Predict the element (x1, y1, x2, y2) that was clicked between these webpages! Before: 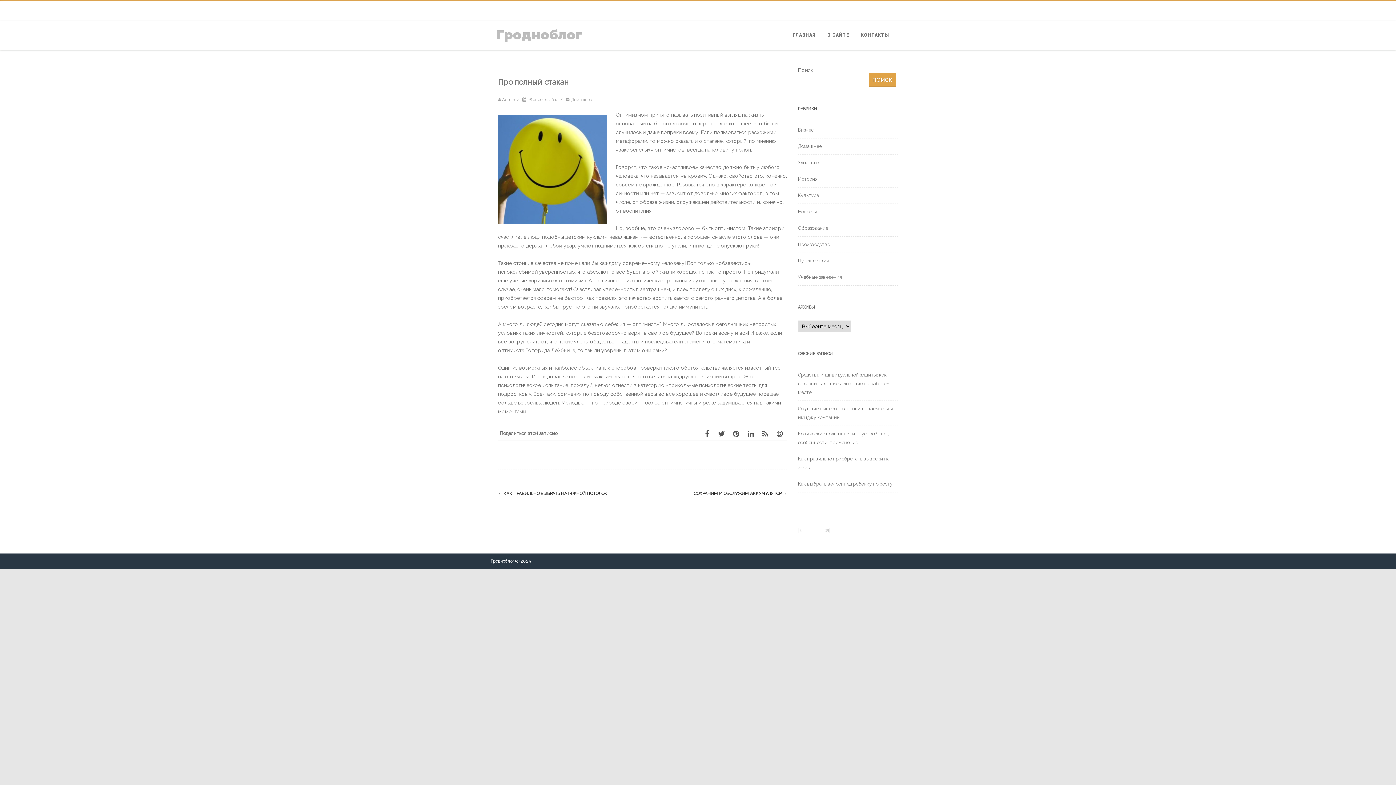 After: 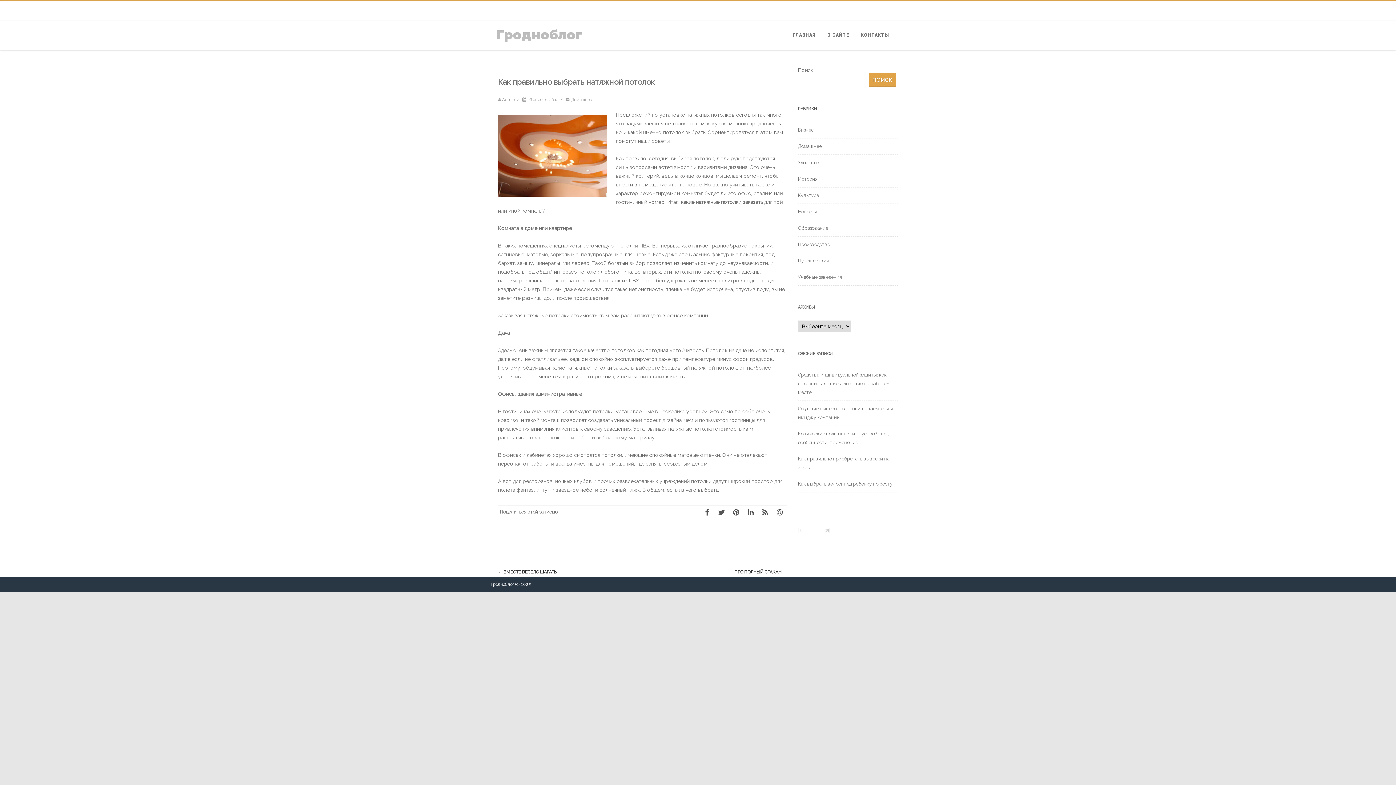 Action: bbox: (498, 491, 607, 496) label: ← КАК ПРАВИЛЬНО ВЫБРАТЬ НАТЯЖНОЙ ПОТОЛОК